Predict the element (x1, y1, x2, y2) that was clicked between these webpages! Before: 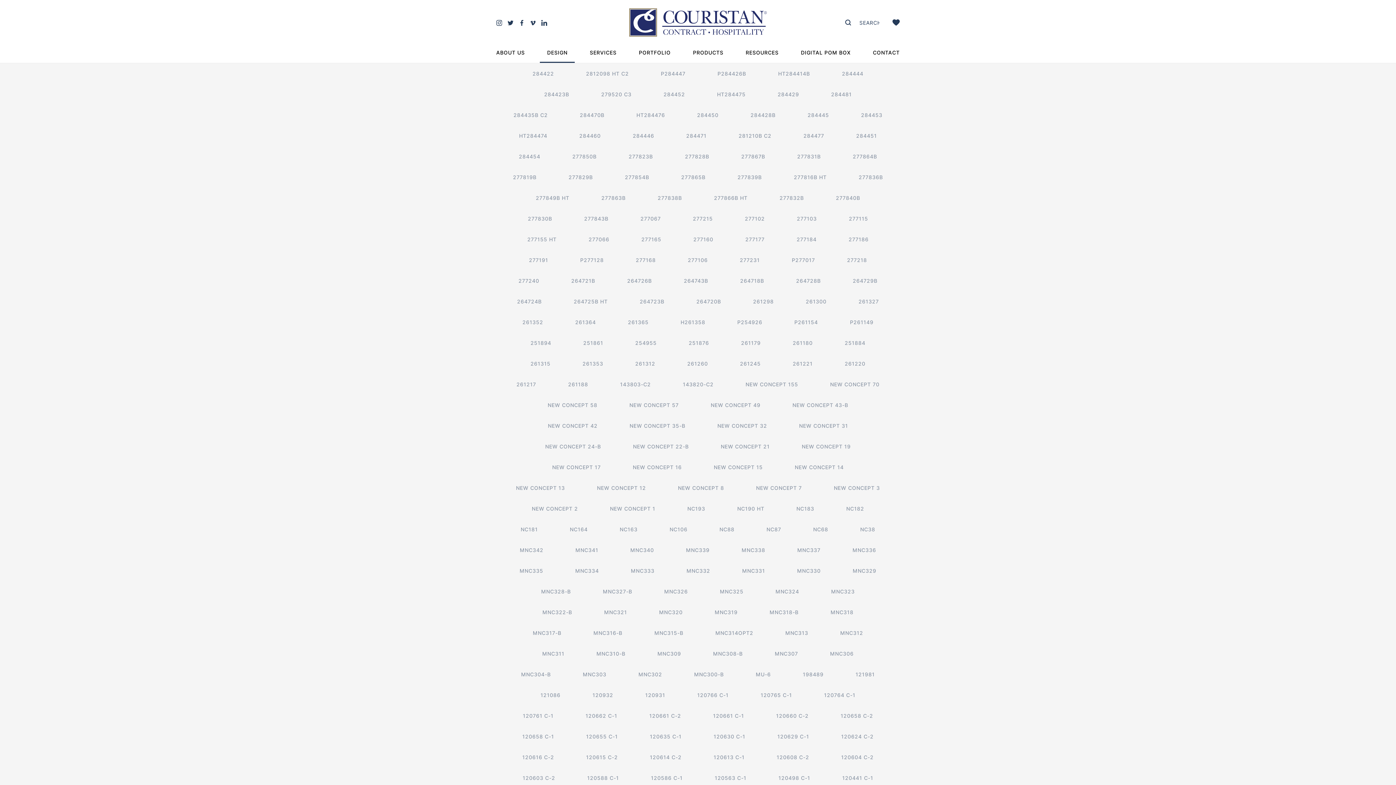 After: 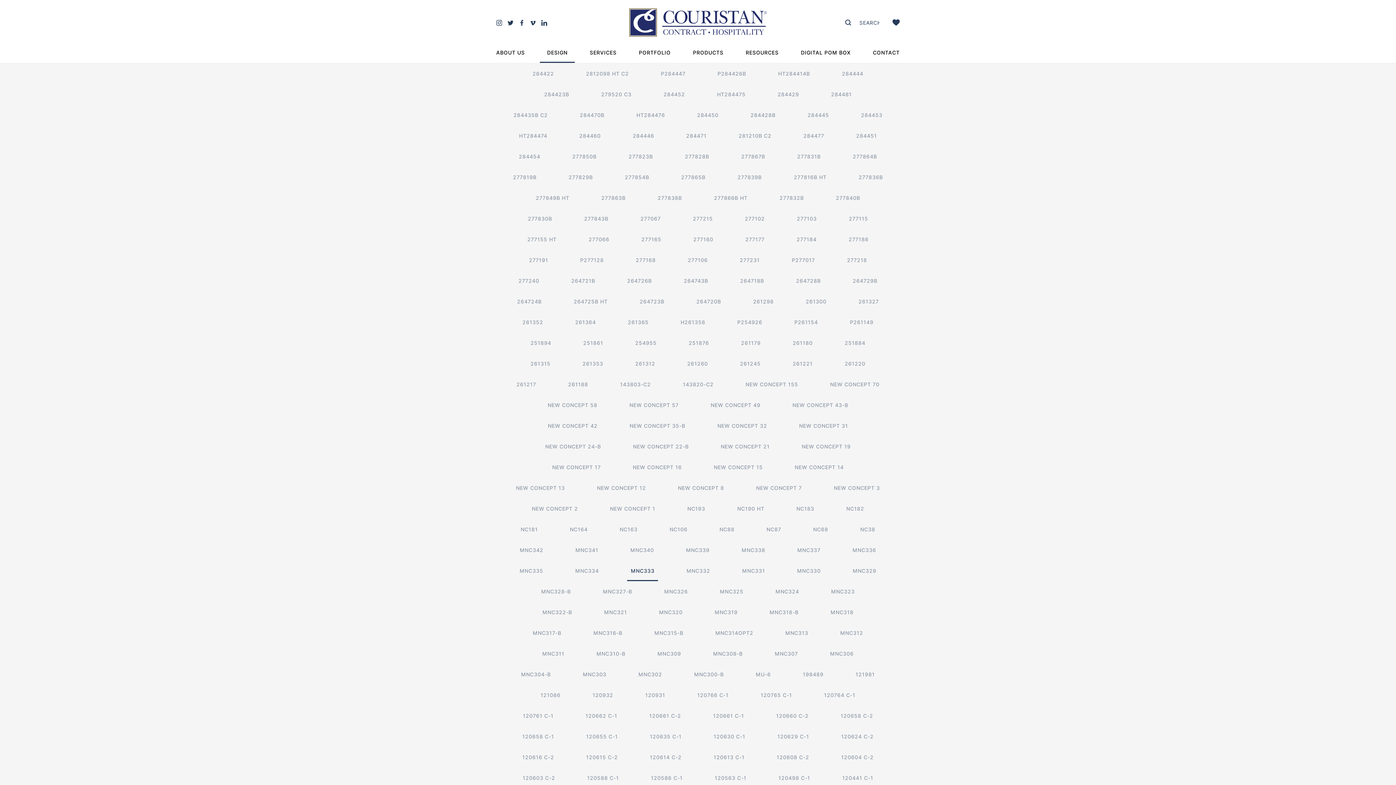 Action: bbox: (615, 560, 670, 581) label: MNC333